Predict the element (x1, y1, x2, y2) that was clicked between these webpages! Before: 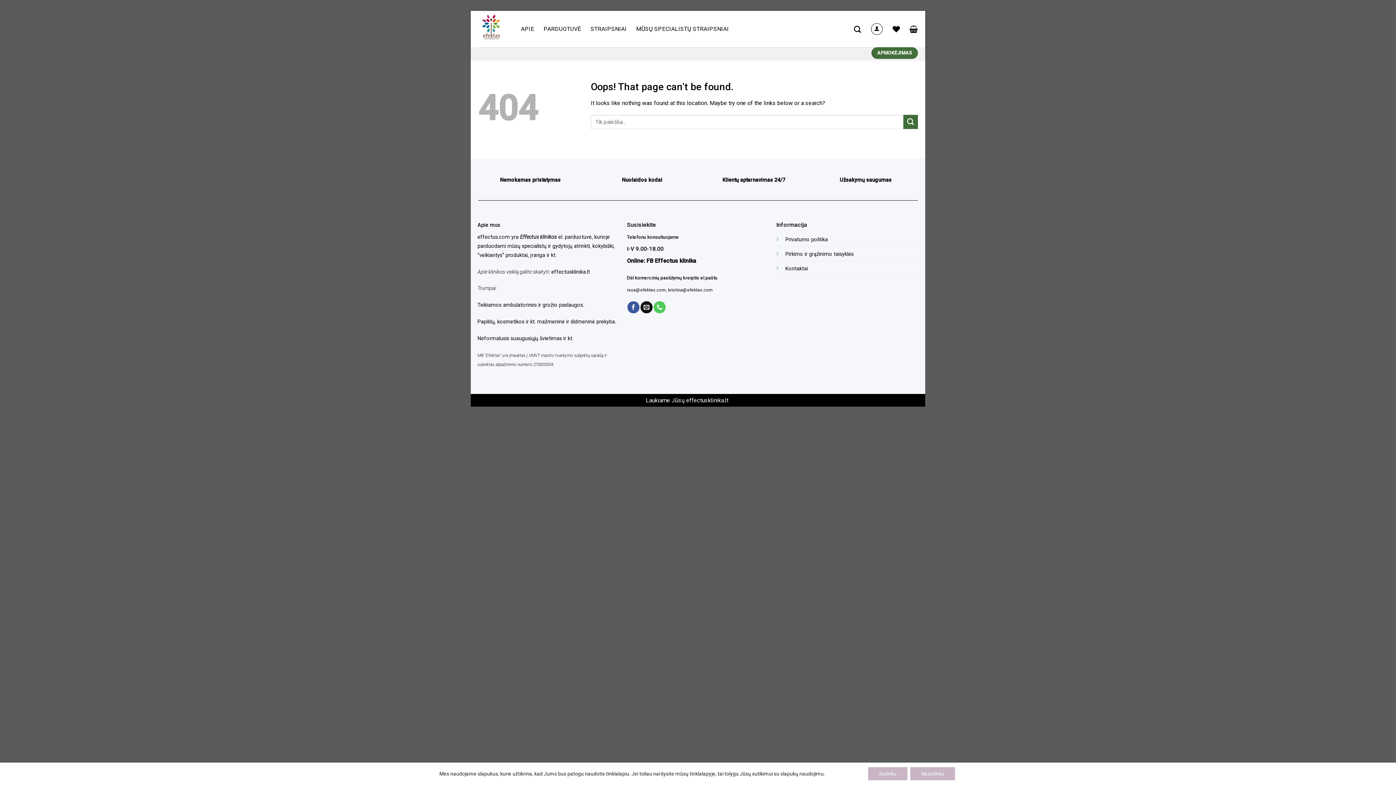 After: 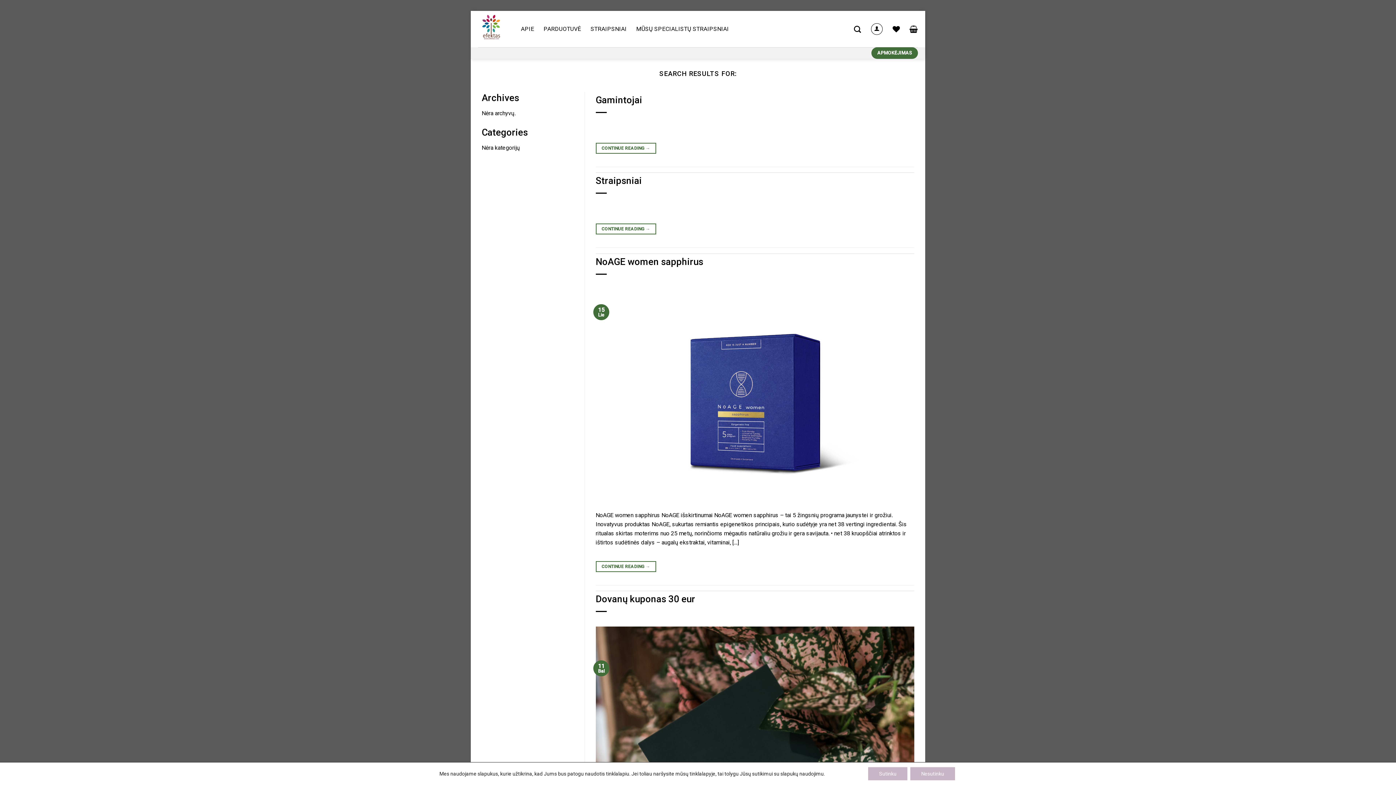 Action: bbox: (903, 115, 918, 129) label: Submit